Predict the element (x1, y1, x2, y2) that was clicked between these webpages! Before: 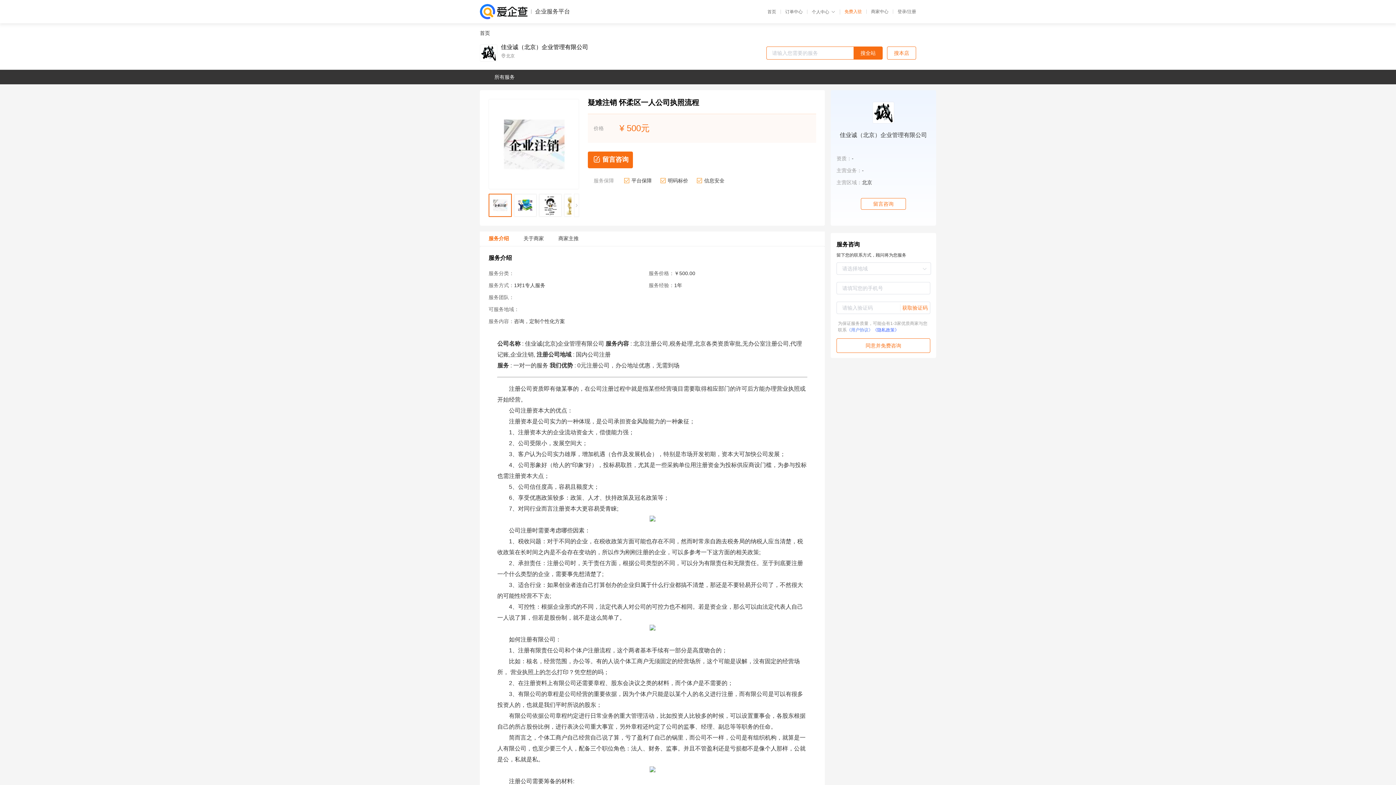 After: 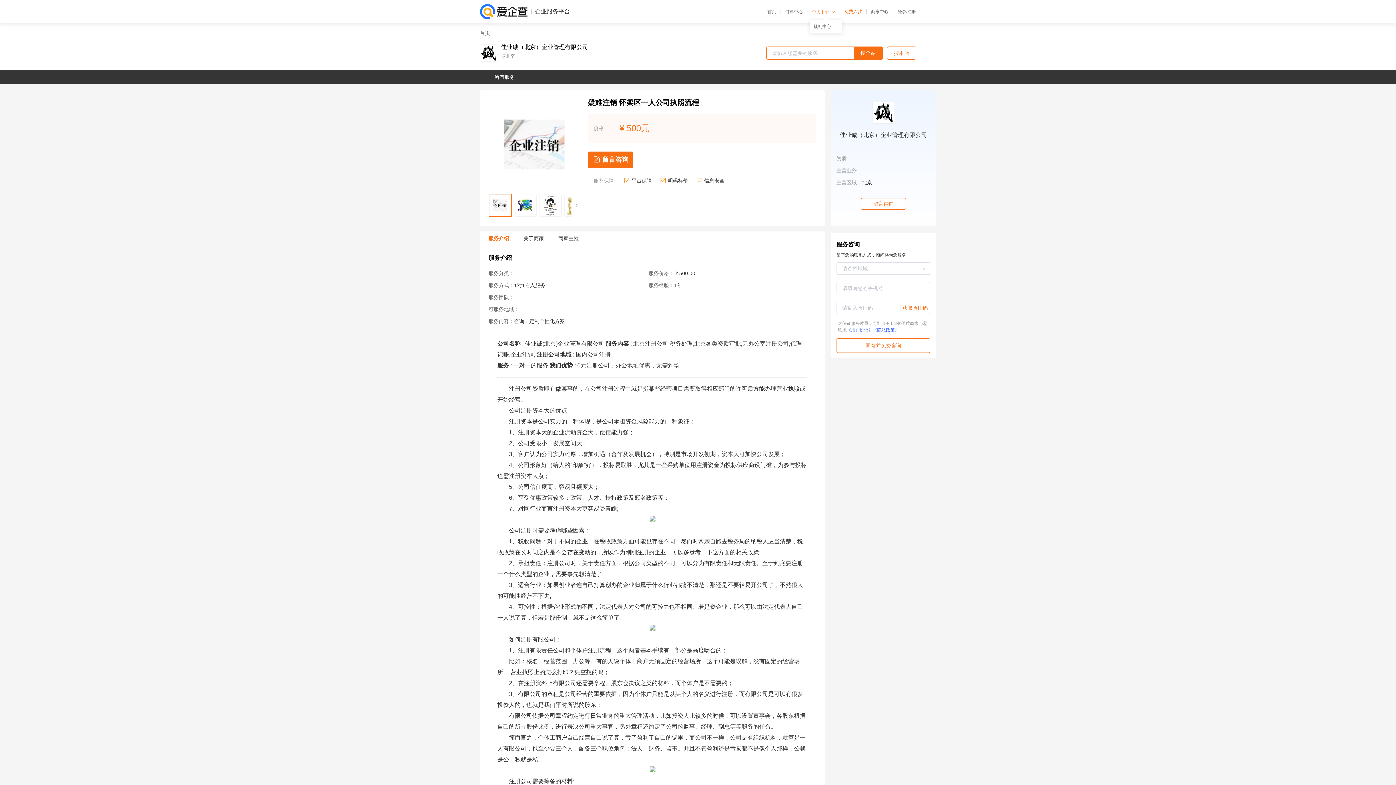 Action: label: 个人中心 bbox: (812, 9, 840, 14)